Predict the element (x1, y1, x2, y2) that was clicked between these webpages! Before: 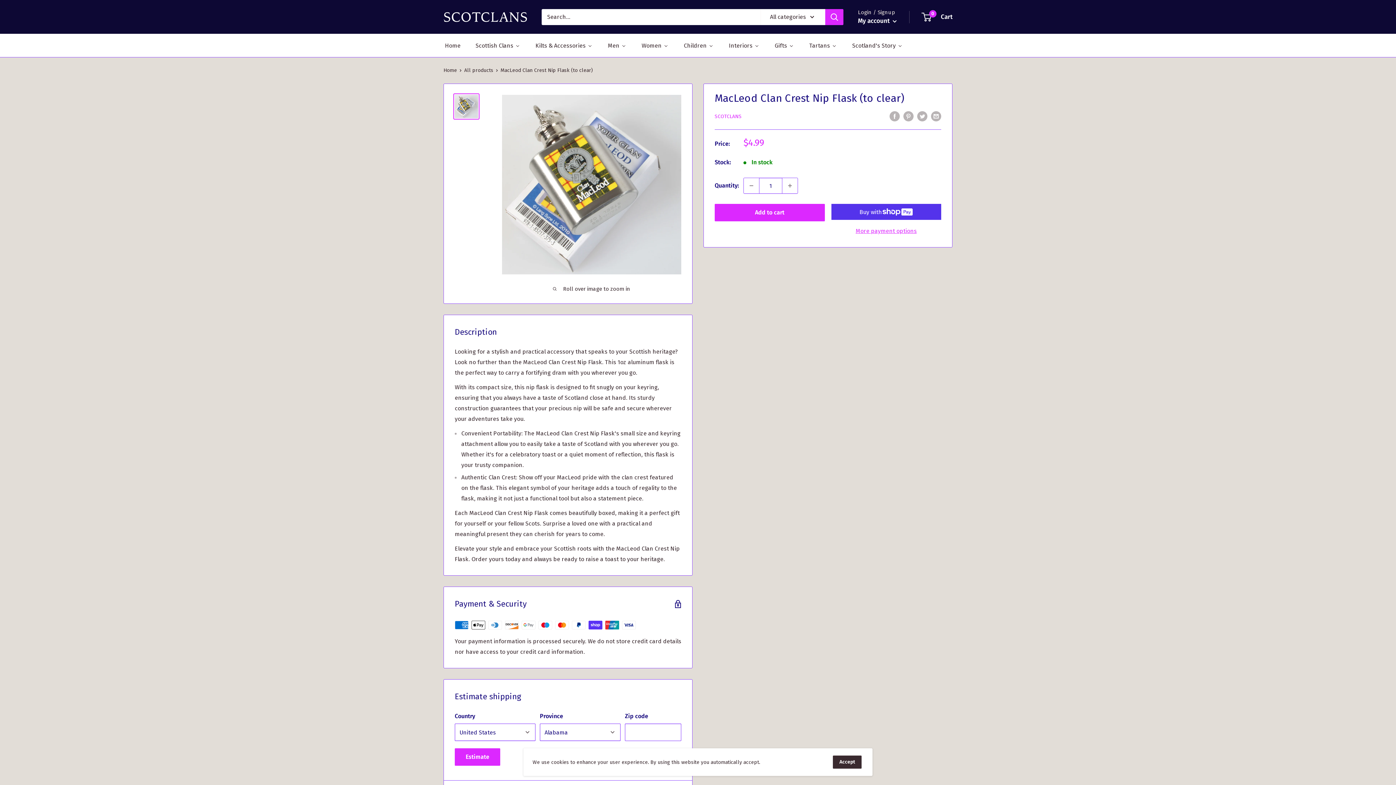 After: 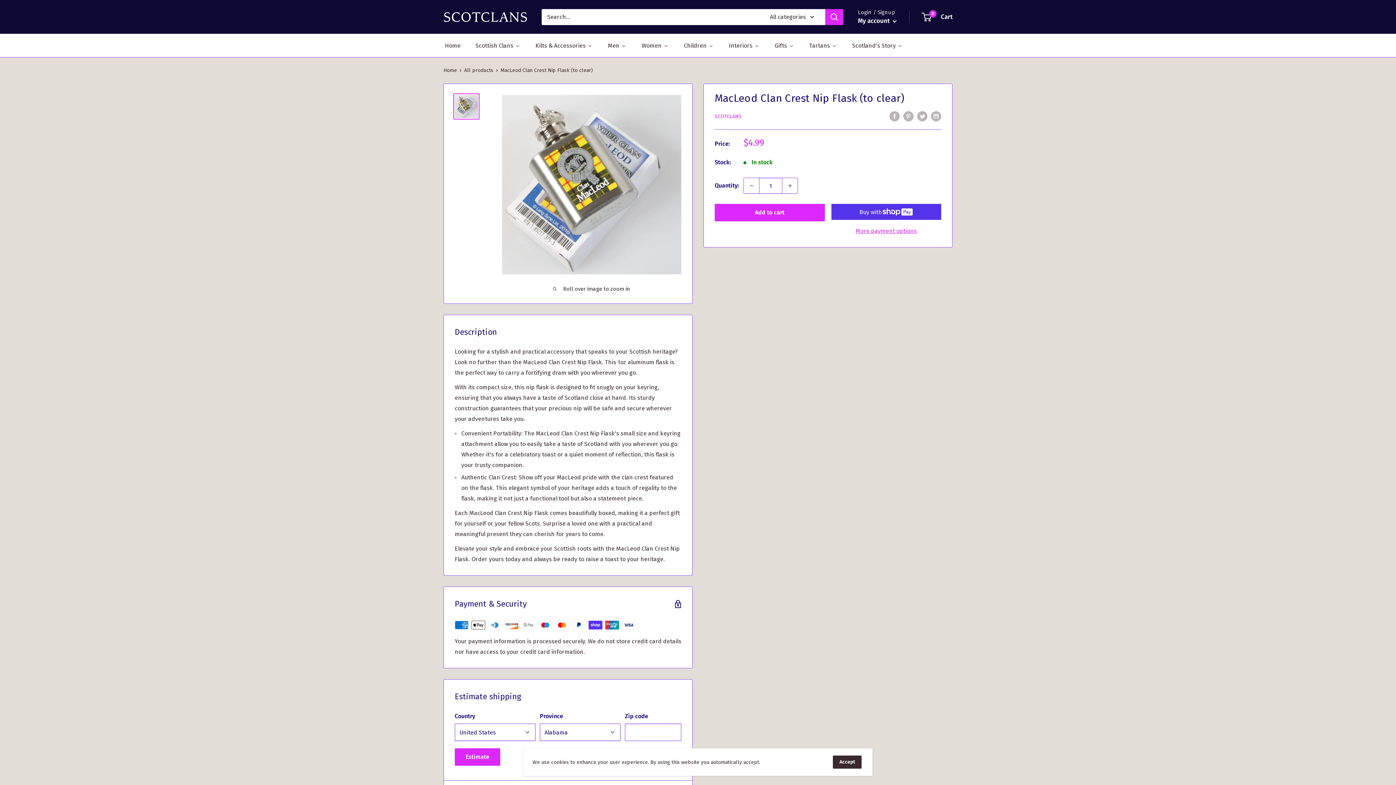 Action: bbox: (453, 93, 479, 119)